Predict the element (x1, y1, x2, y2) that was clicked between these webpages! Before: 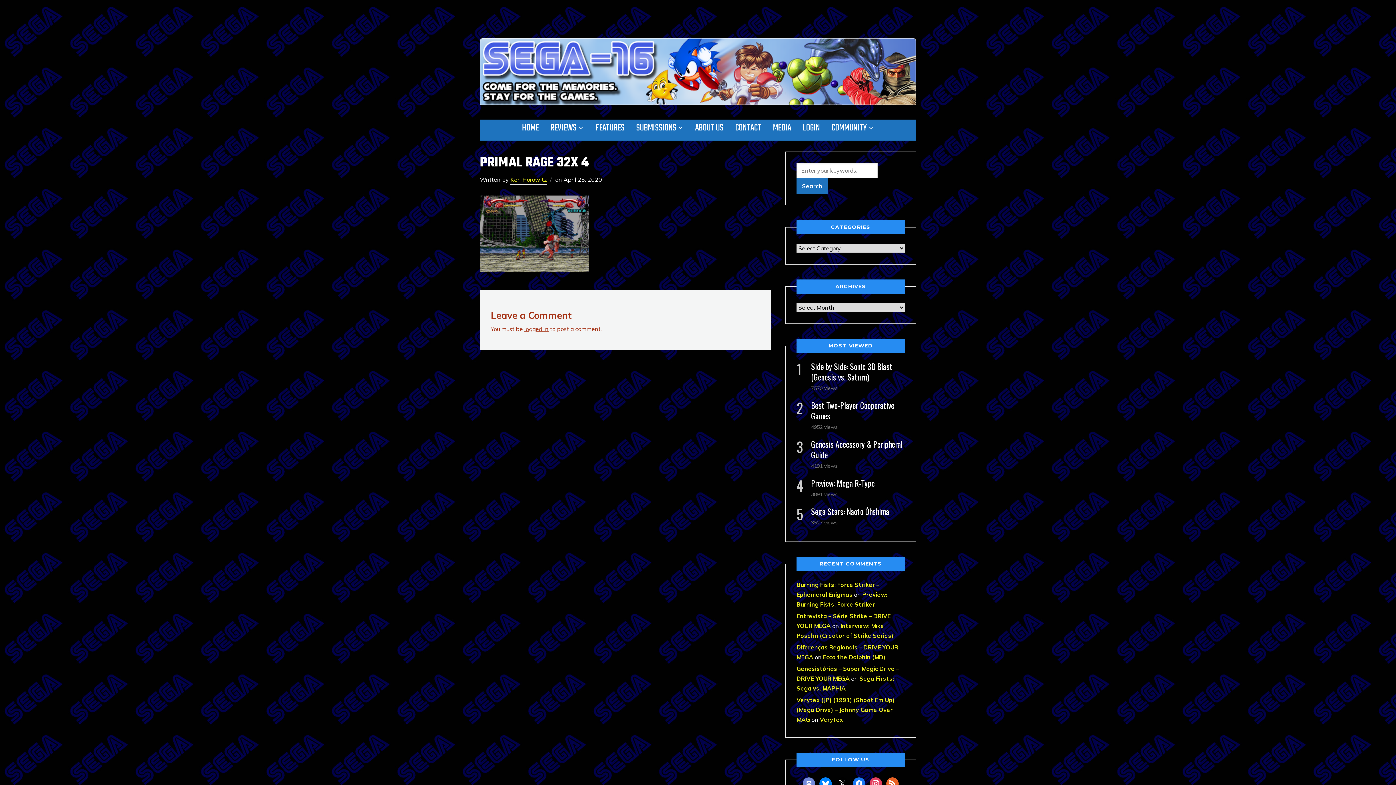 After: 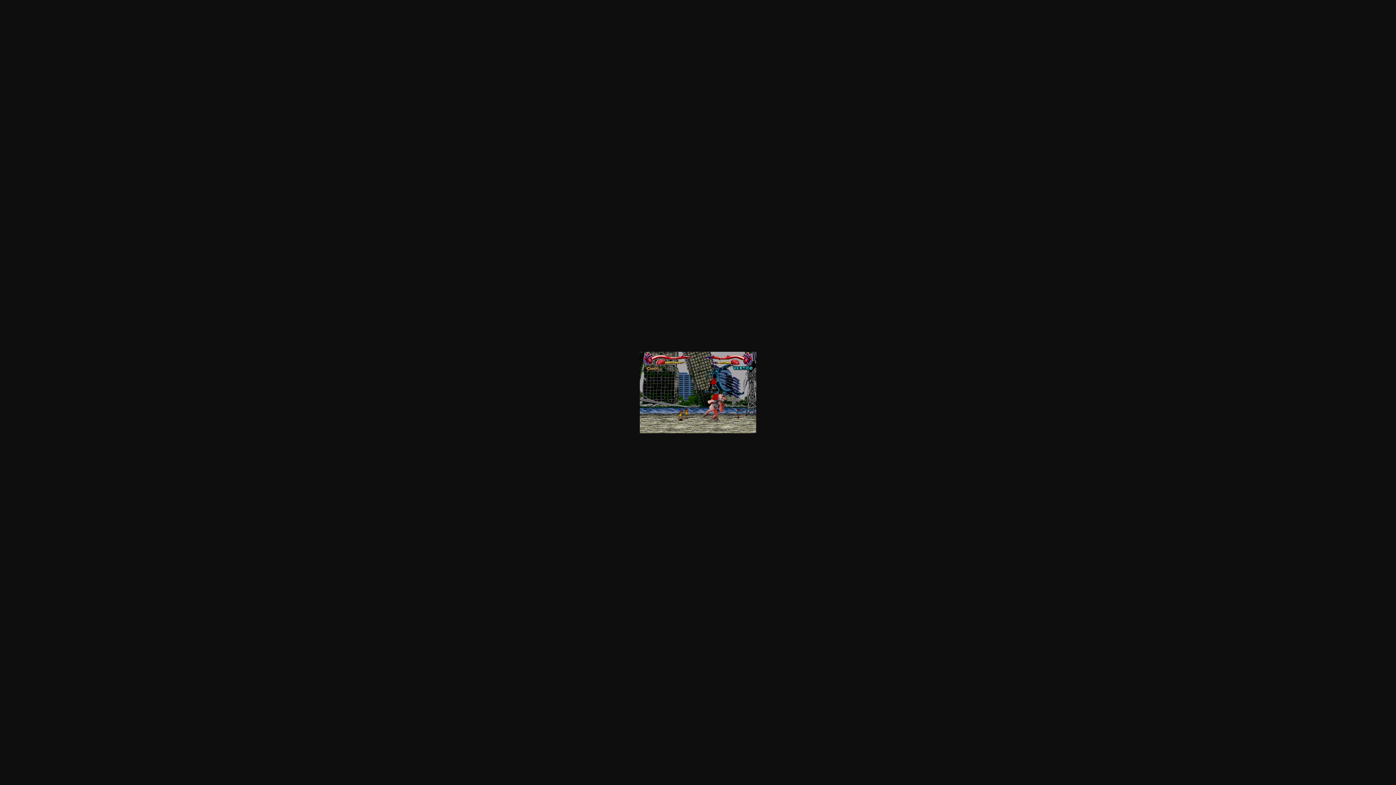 Action: bbox: (480, 196, 589, 204)